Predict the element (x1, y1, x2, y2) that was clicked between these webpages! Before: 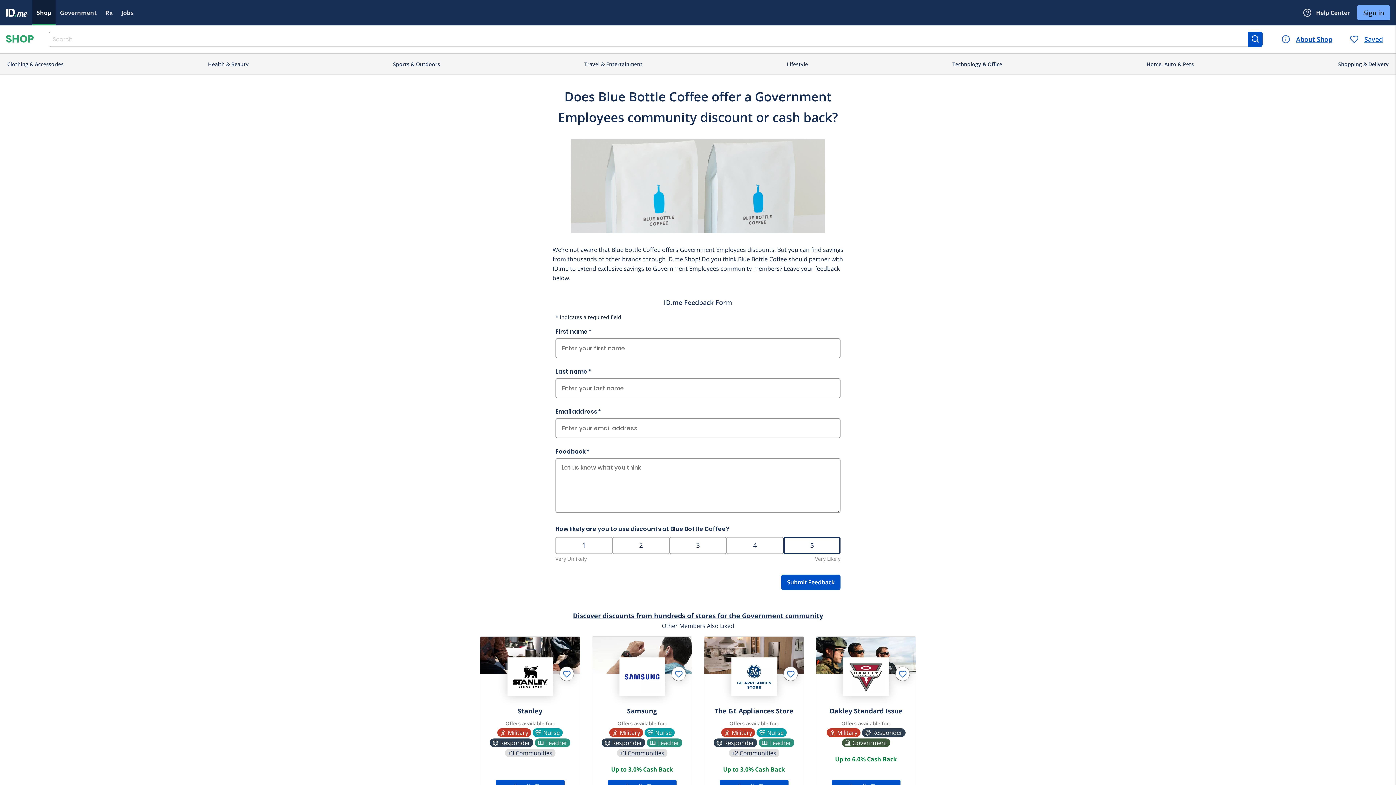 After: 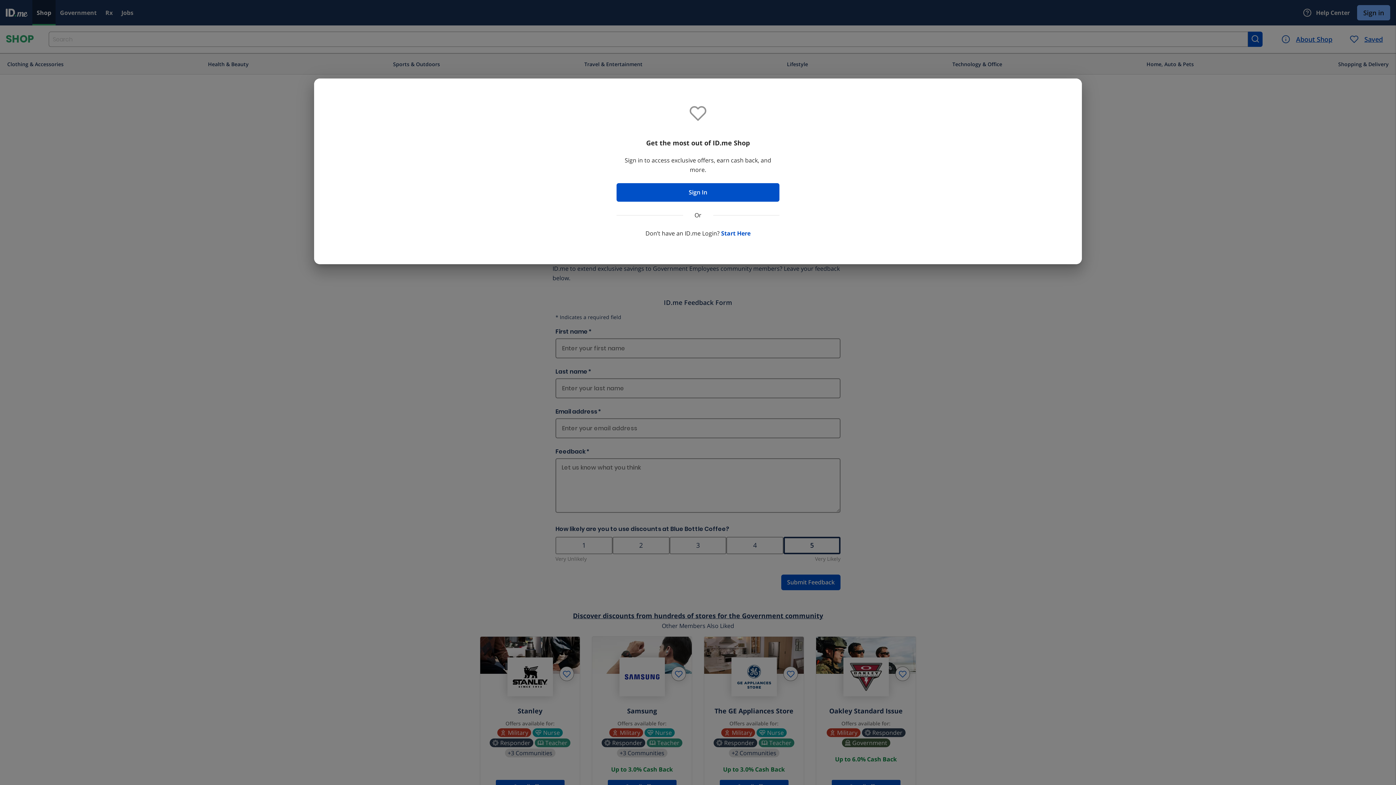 Action: bbox: (895, 666, 910, 681)